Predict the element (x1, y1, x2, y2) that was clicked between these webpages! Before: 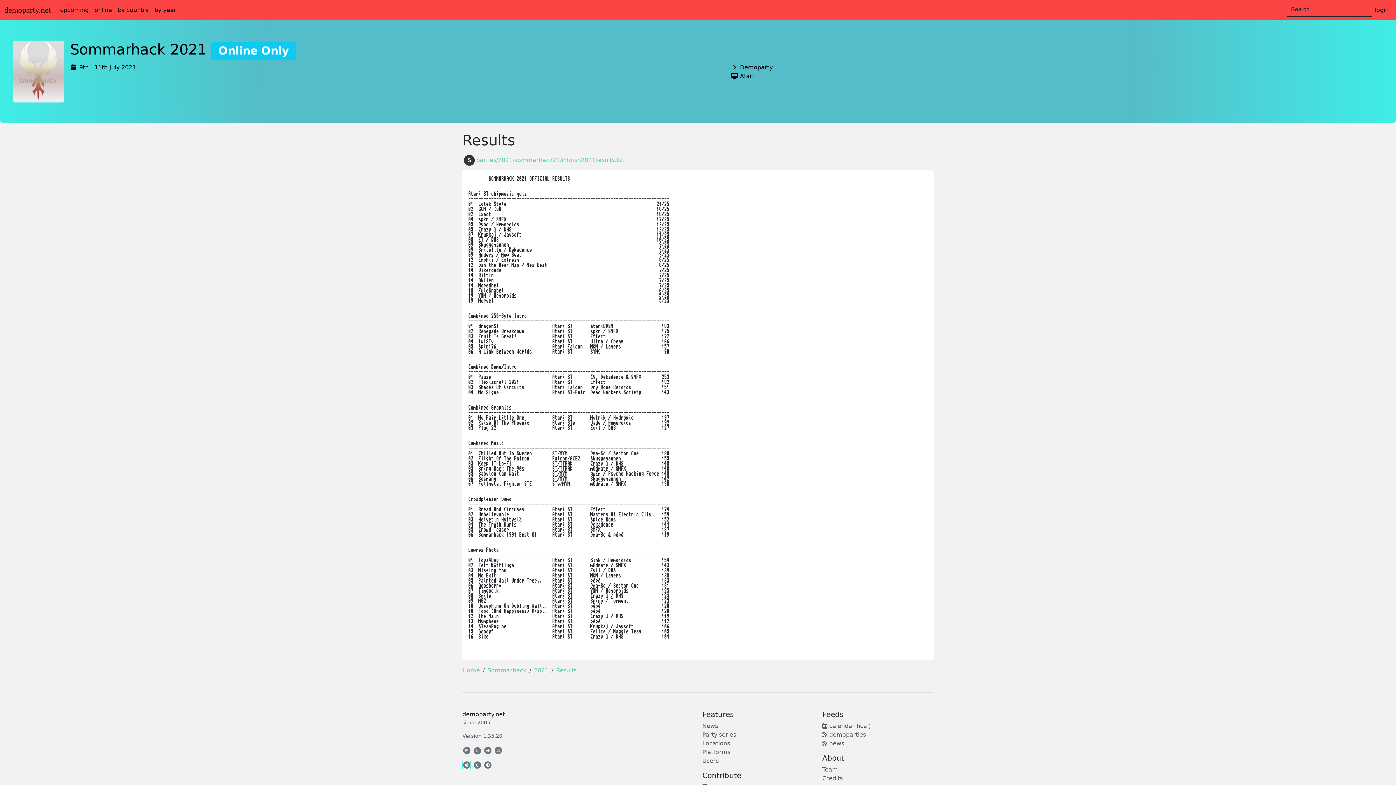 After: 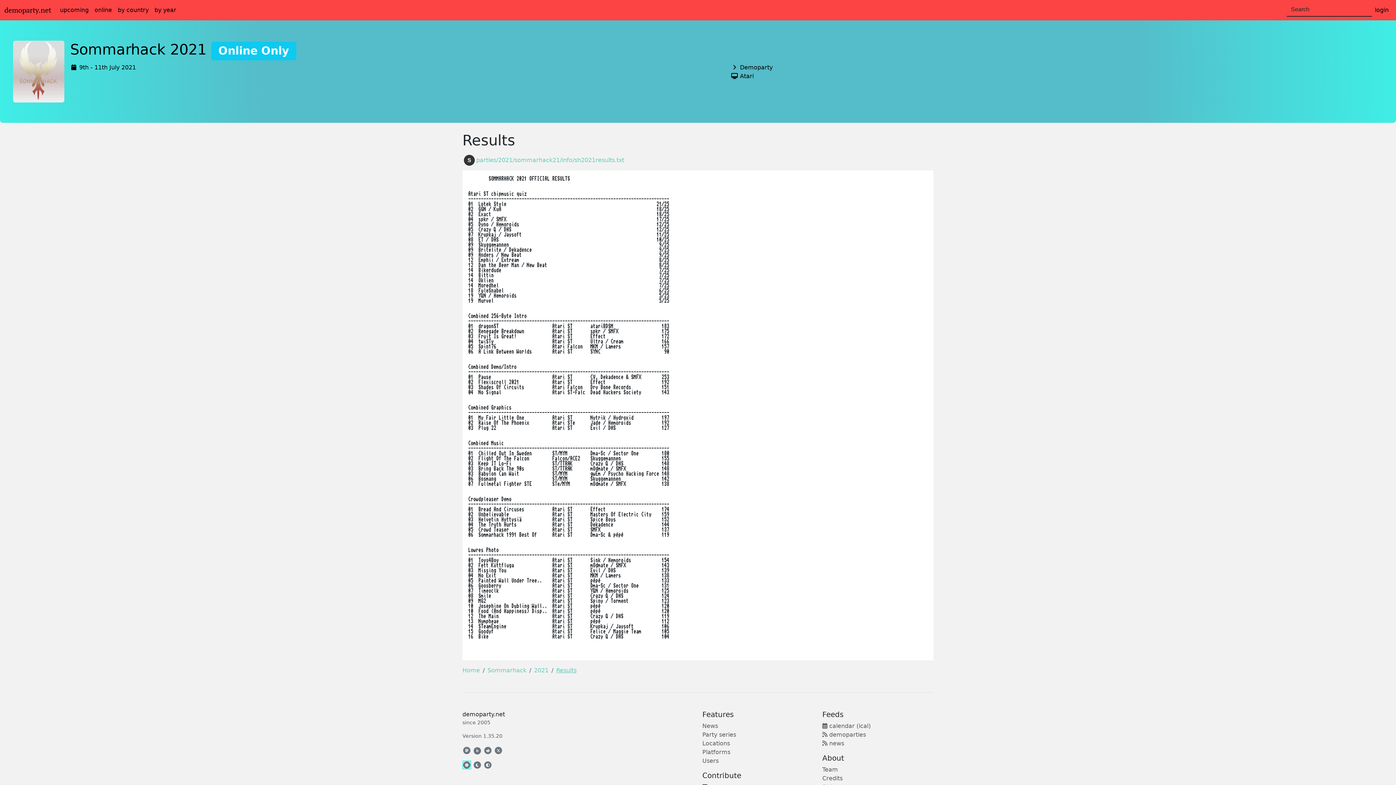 Action: bbox: (556, 667, 576, 674) label: Results